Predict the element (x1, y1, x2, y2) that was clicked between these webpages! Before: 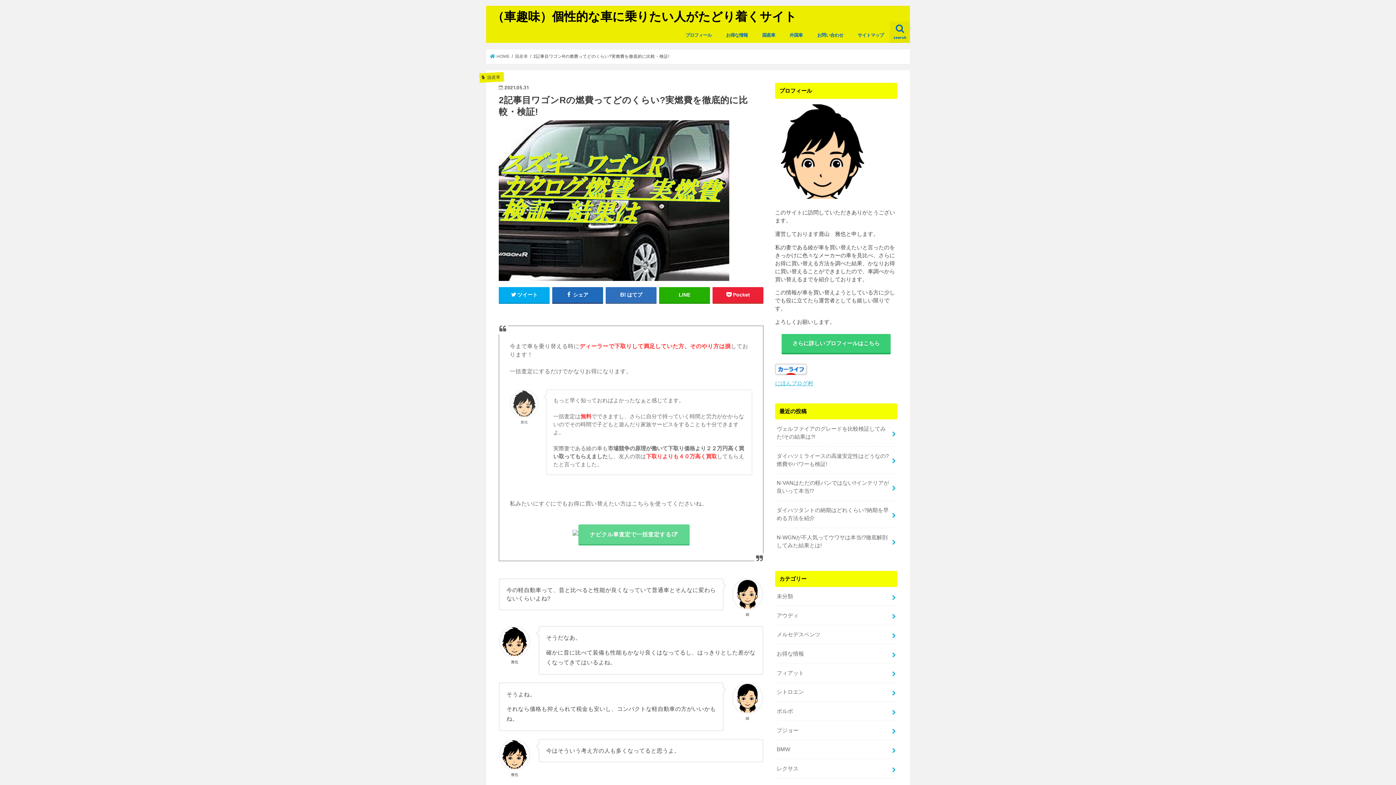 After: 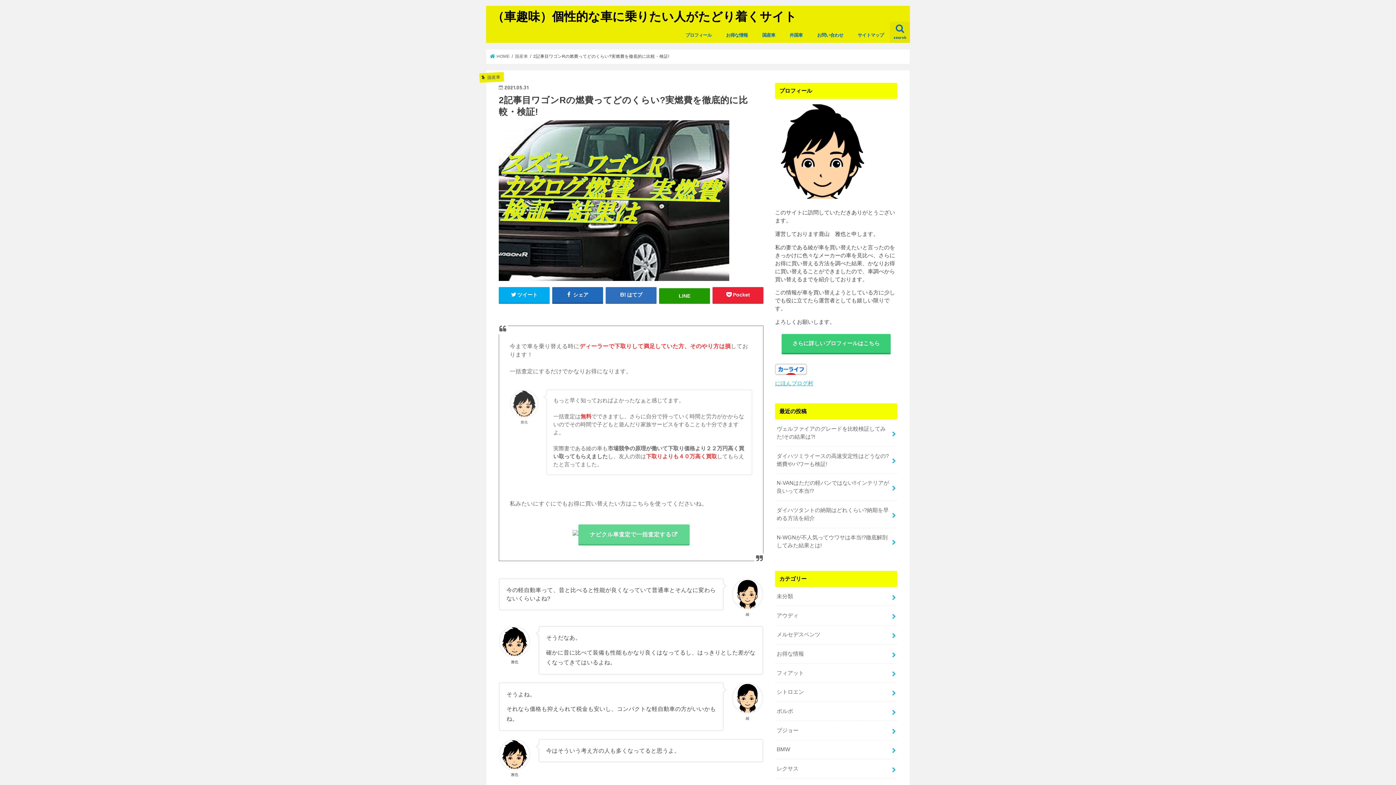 Action: label: LINE bbox: (659, 287, 710, 302)